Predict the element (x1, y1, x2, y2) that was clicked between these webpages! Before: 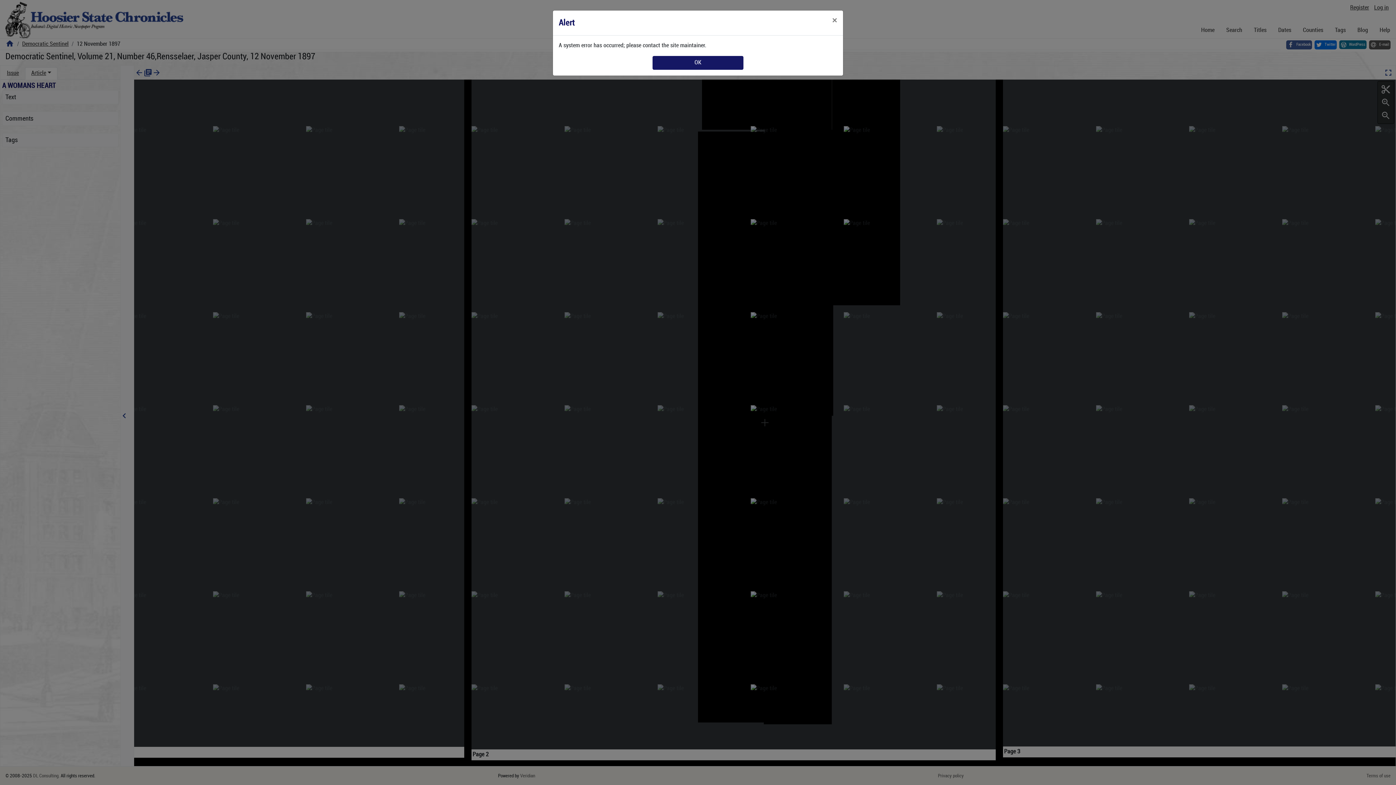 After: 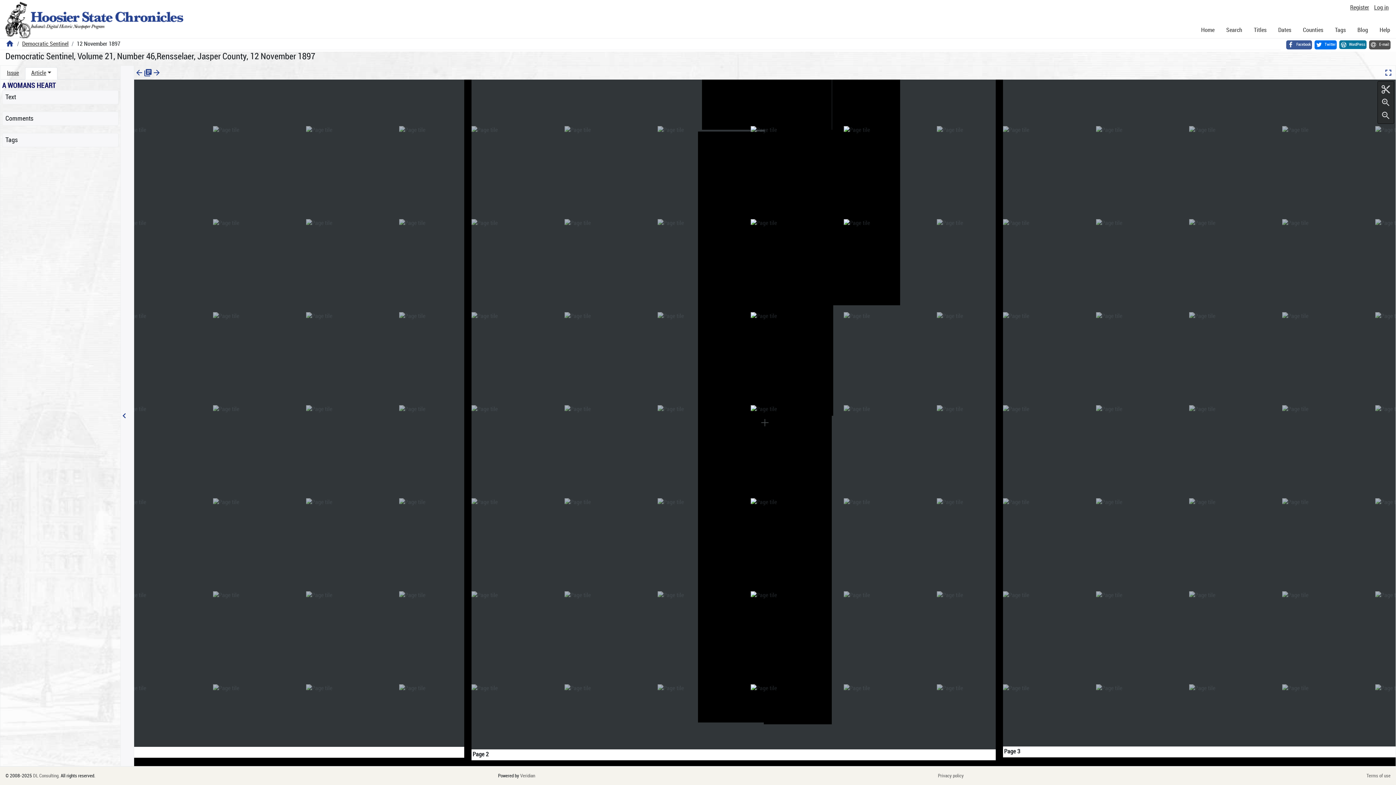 Action: label: Close bbox: (826, 10, 843, 30)